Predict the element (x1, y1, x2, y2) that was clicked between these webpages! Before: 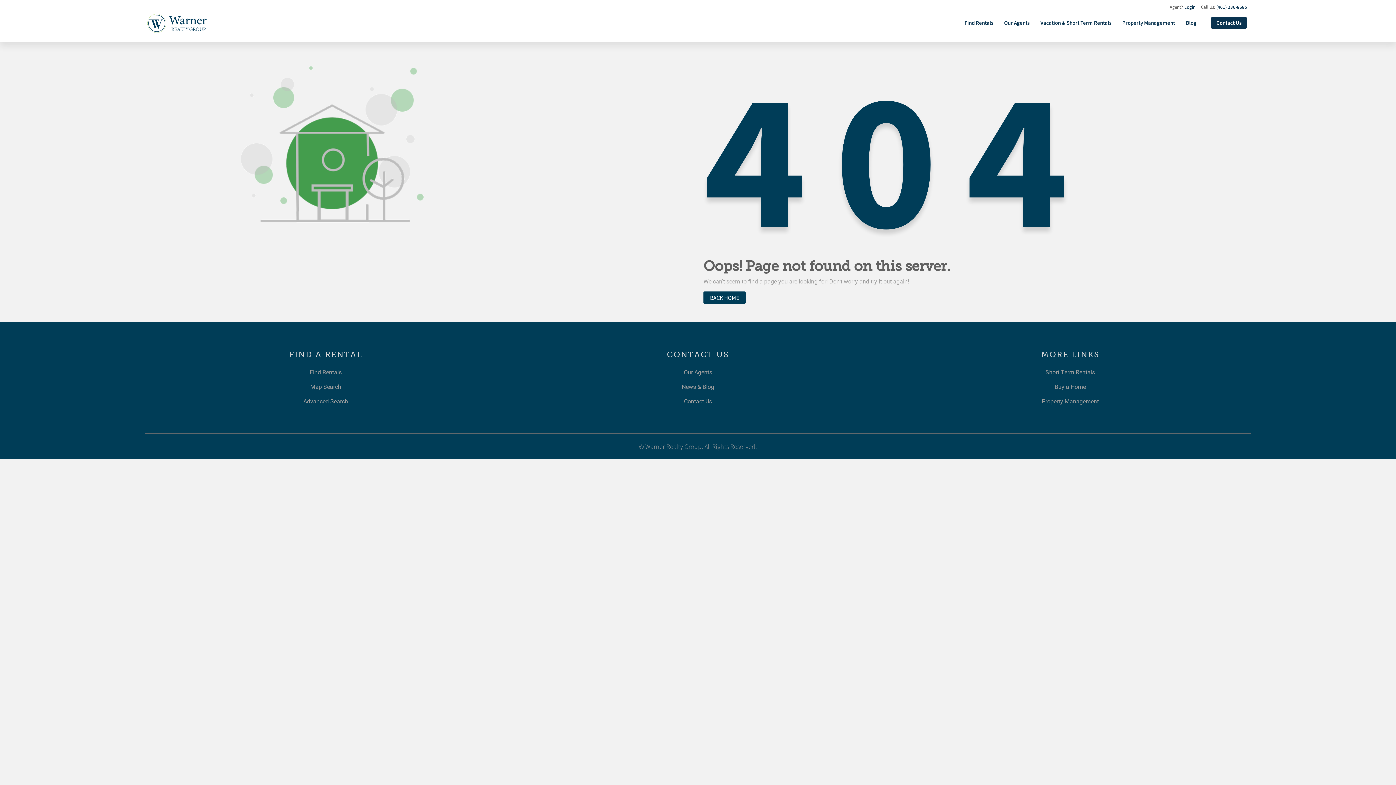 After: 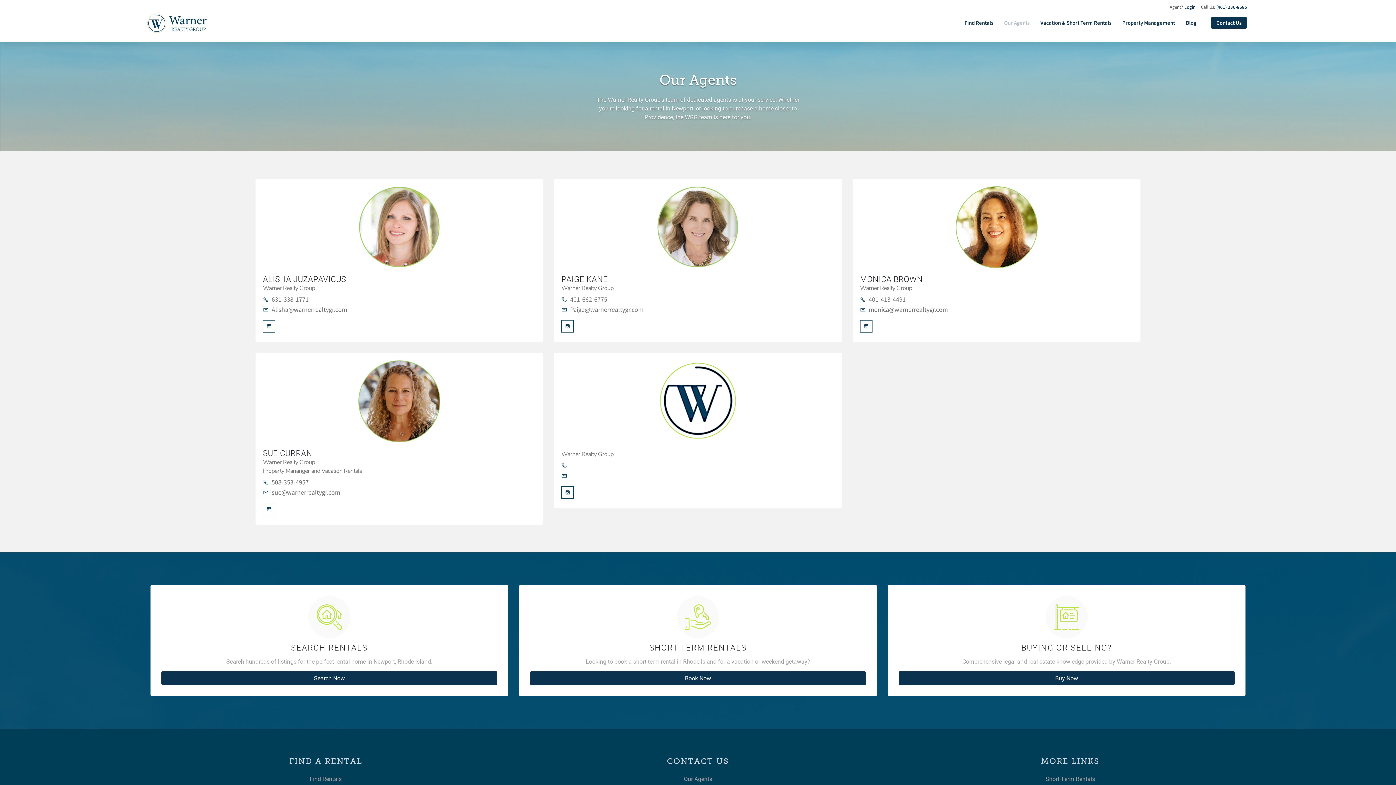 Action: bbox: (684, 368, 712, 376) label: Our Agents